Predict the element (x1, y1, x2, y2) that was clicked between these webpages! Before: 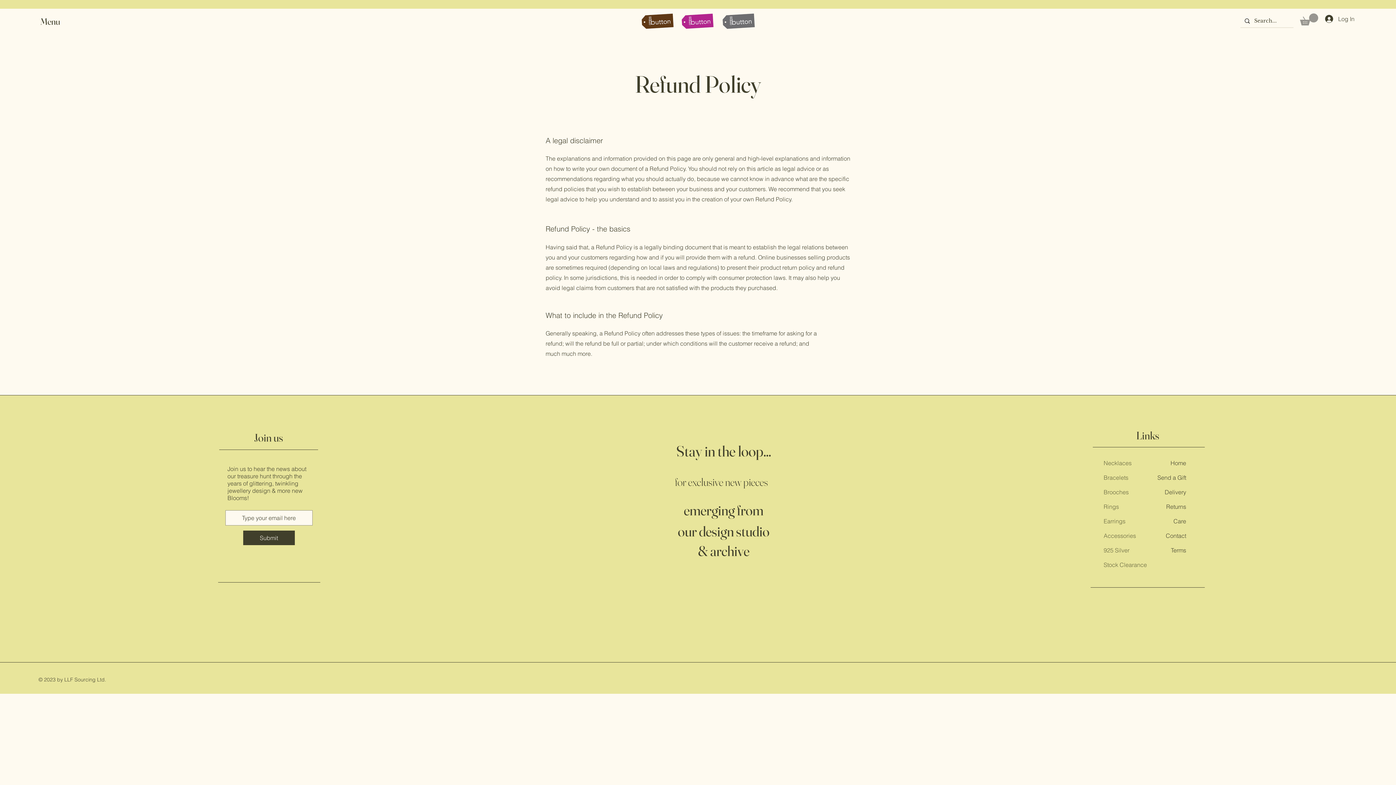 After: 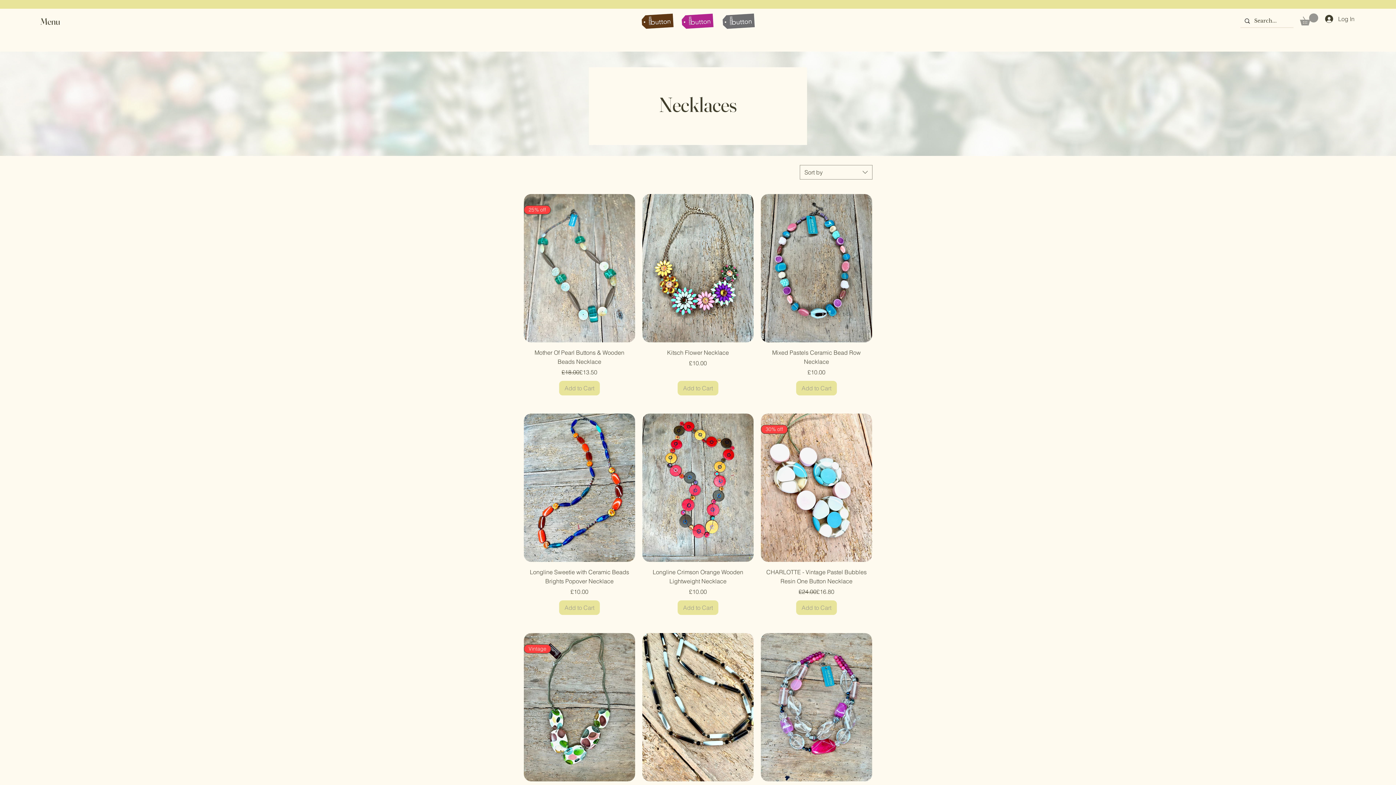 Action: label: Necklaces bbox: (1103, 459, 1131, 467)